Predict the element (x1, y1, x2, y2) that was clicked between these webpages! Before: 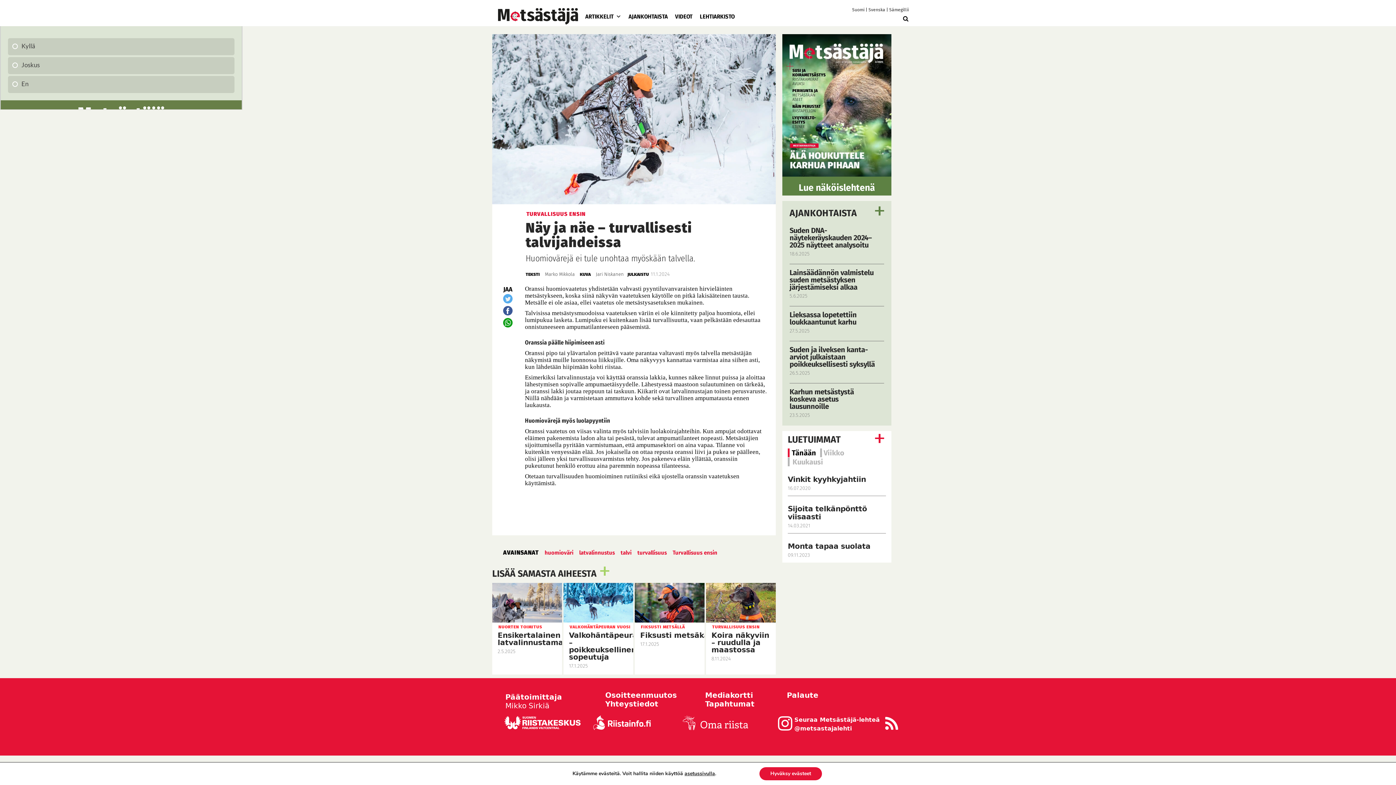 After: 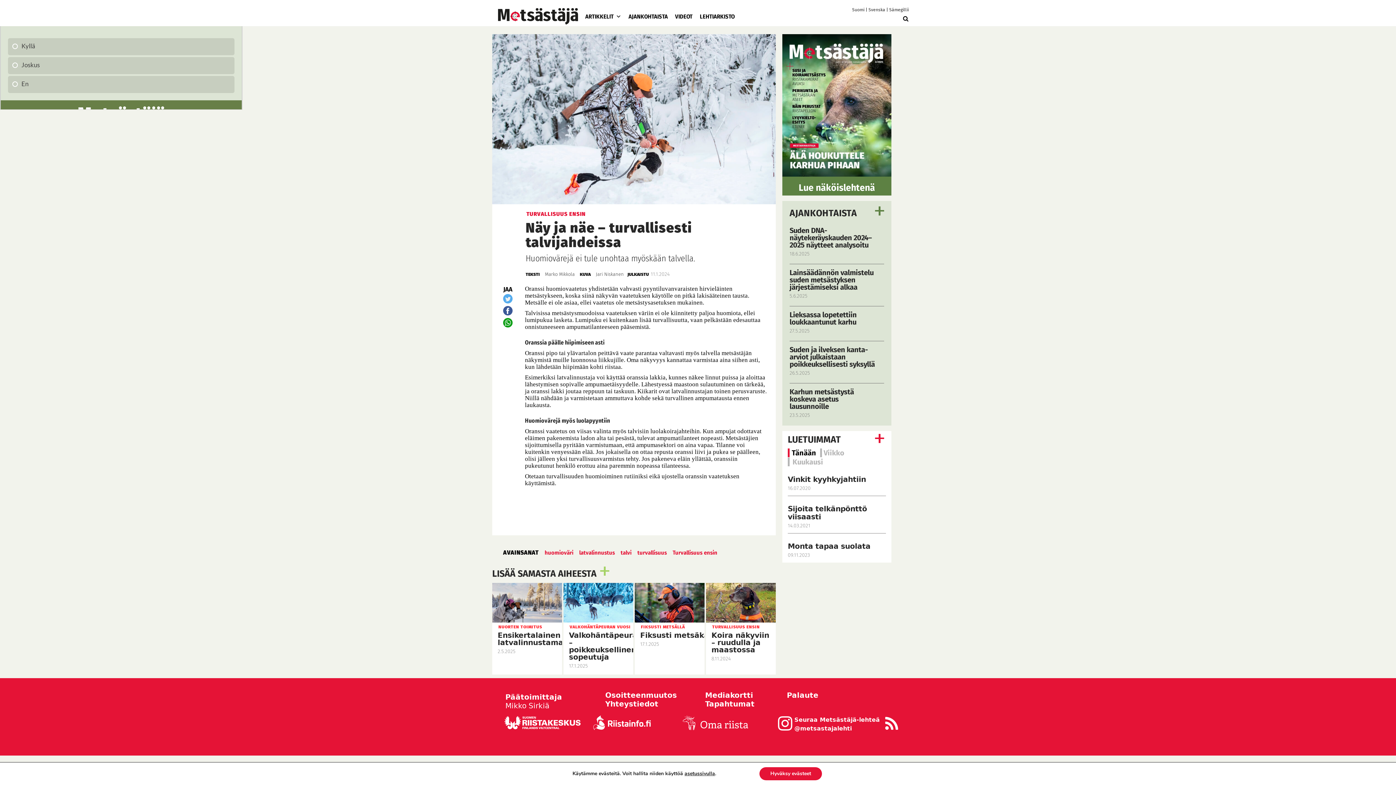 Action: bbox: (503, 297, 512, 305)